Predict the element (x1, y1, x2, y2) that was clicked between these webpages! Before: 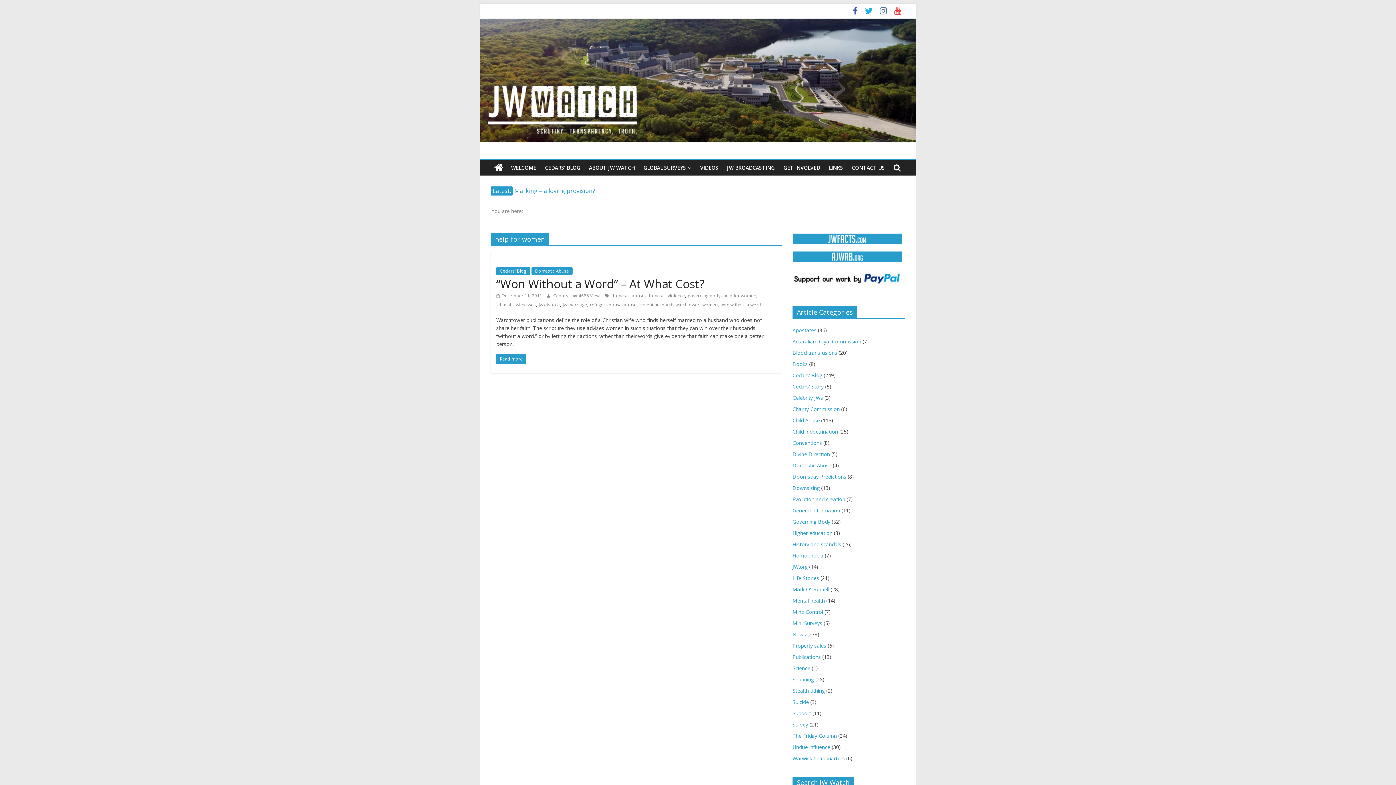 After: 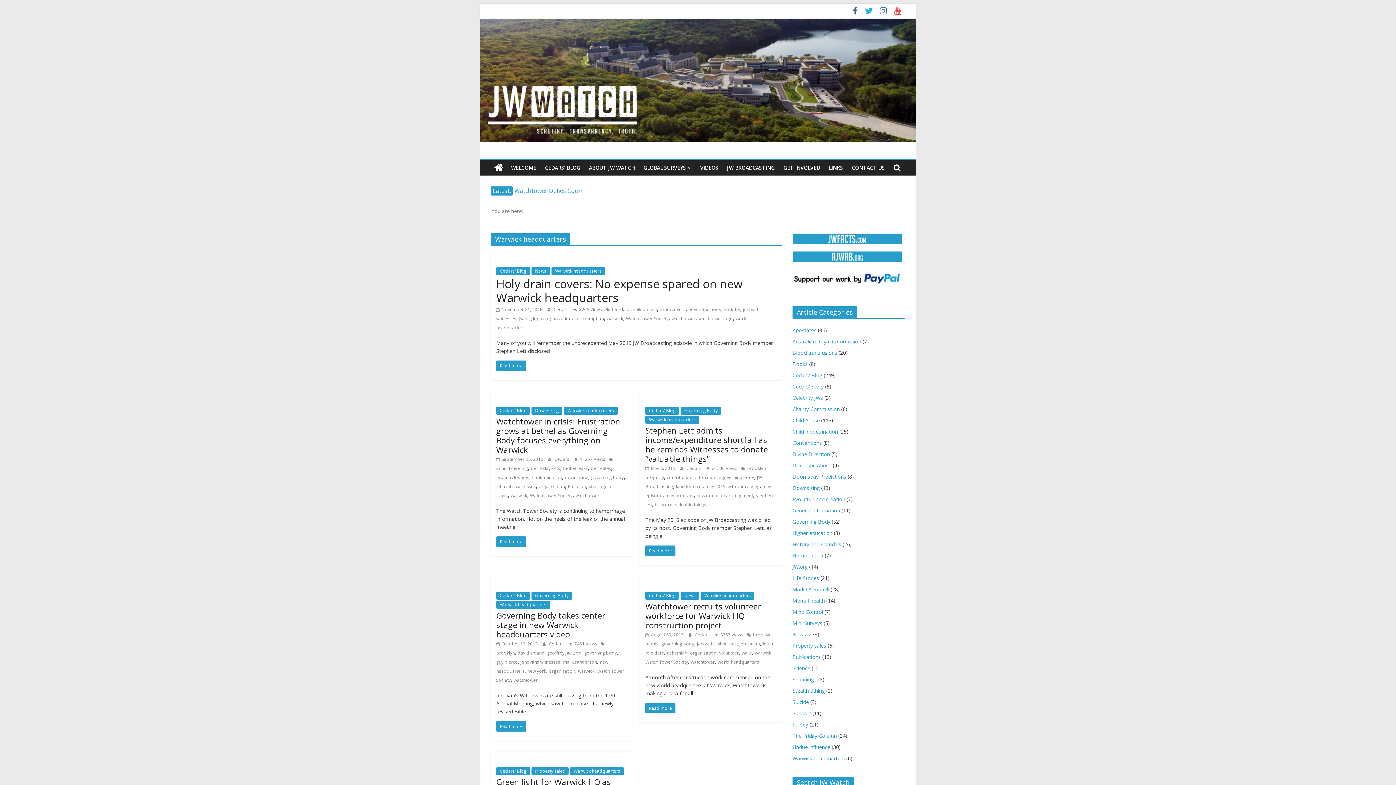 Action: label: Warwick headquarters bbox: (792, 755, 845, 762)